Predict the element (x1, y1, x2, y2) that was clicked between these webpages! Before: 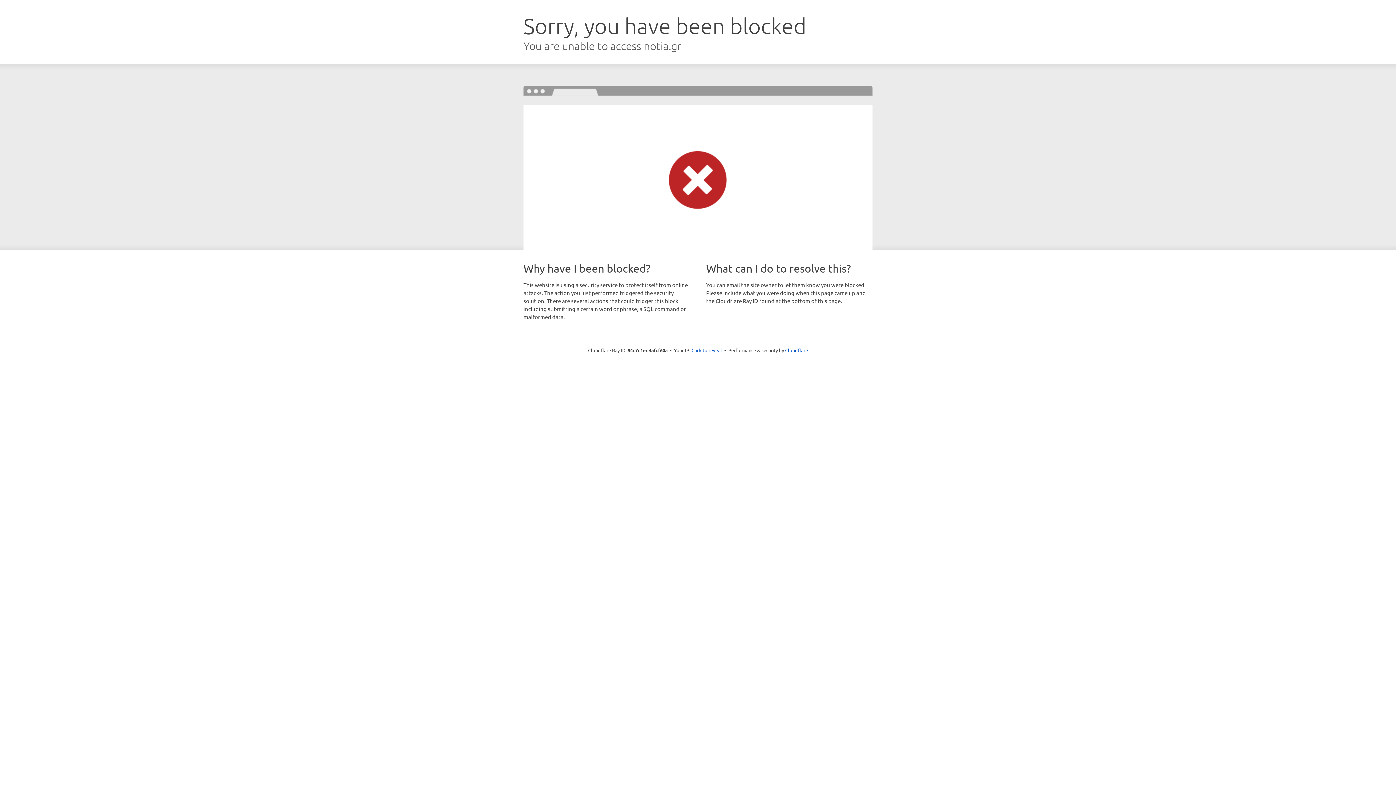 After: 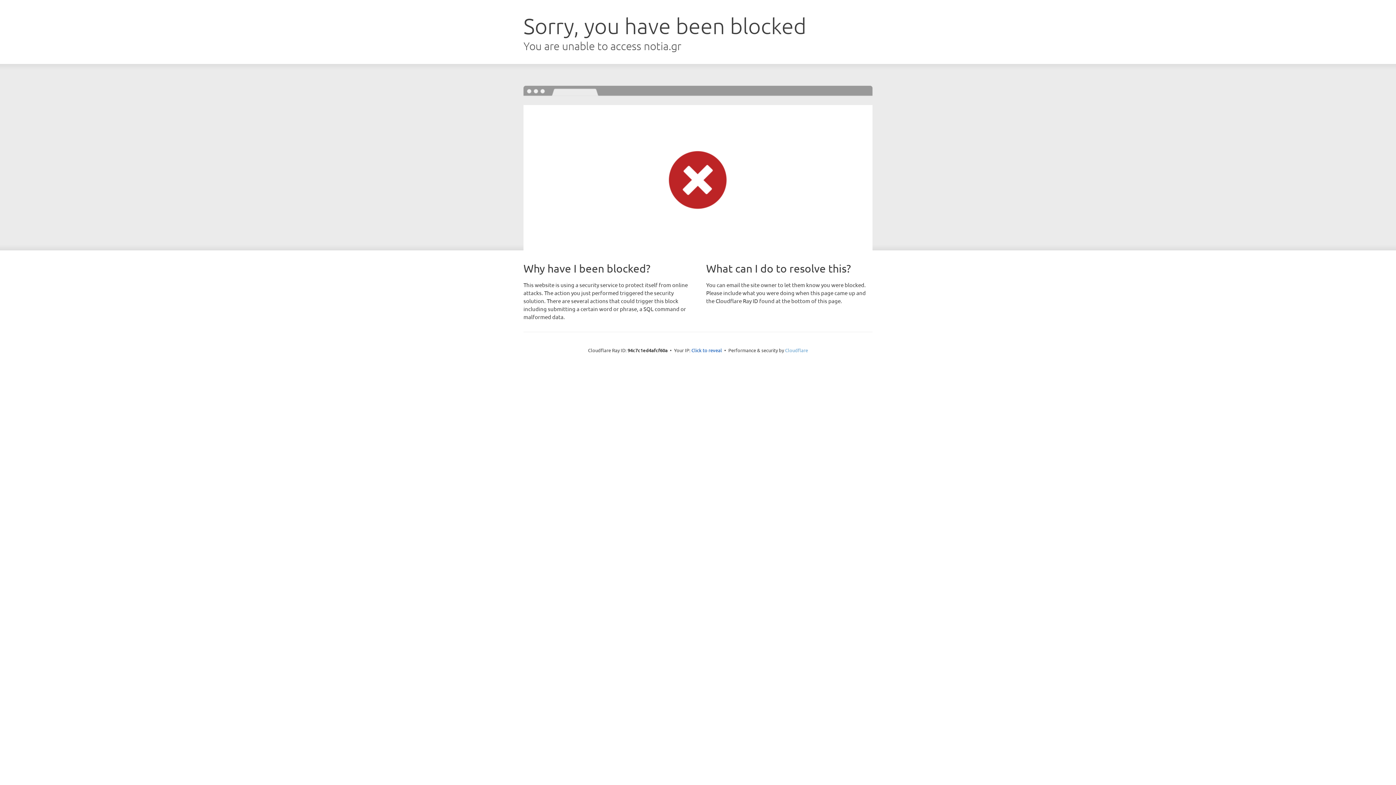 Action: bbox: (785, 347, 808, 353) label: Cloudflare